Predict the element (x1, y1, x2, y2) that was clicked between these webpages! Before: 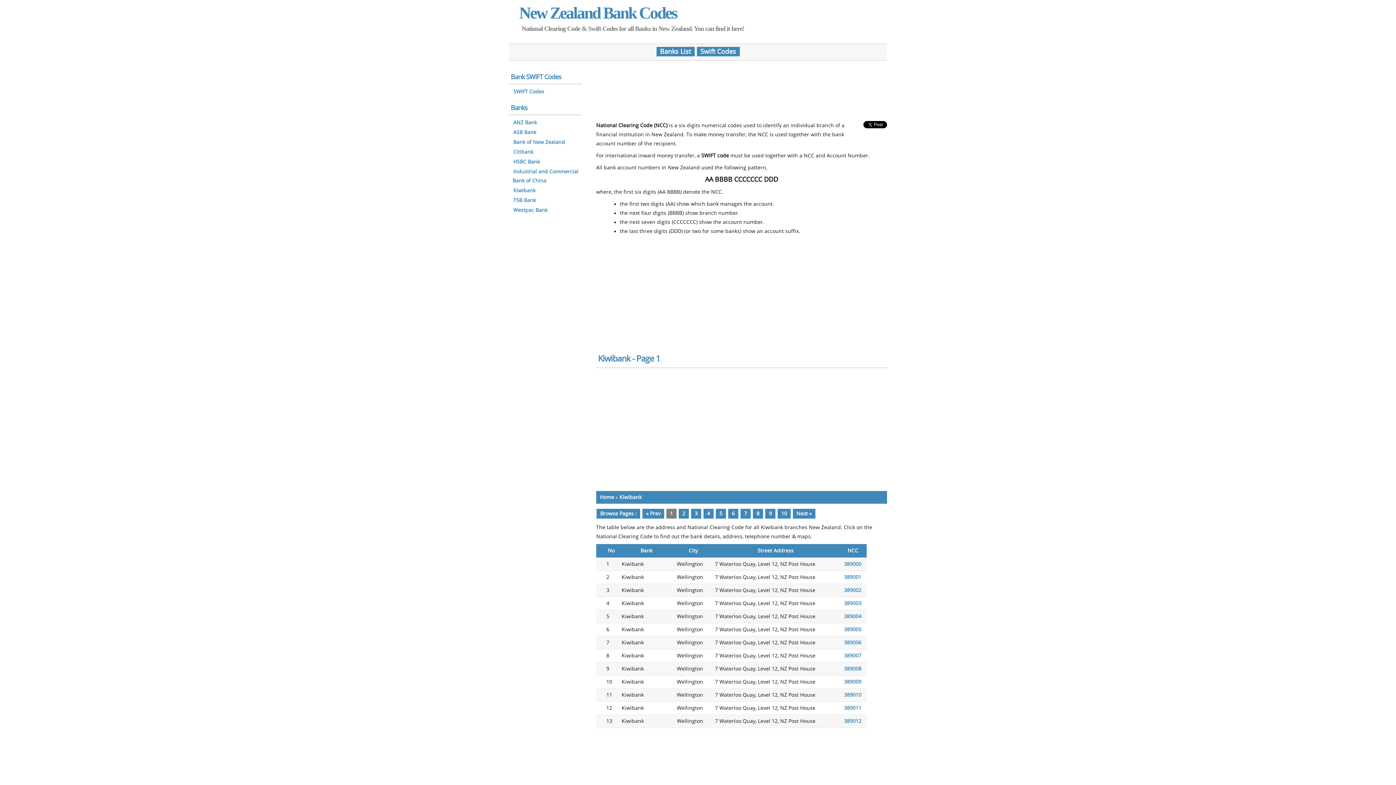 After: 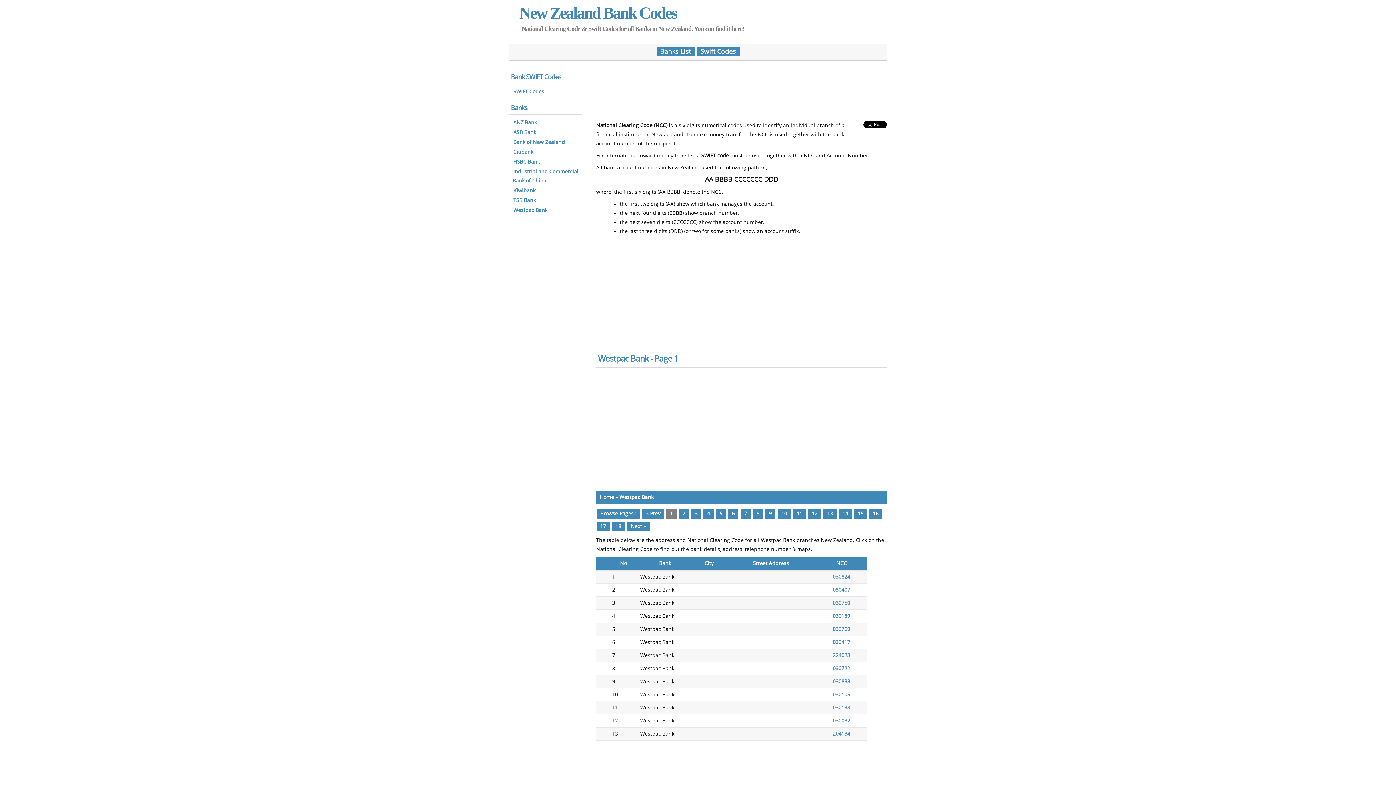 Action: bbox: (512, 206, 548, 214) label: Westpac Bank